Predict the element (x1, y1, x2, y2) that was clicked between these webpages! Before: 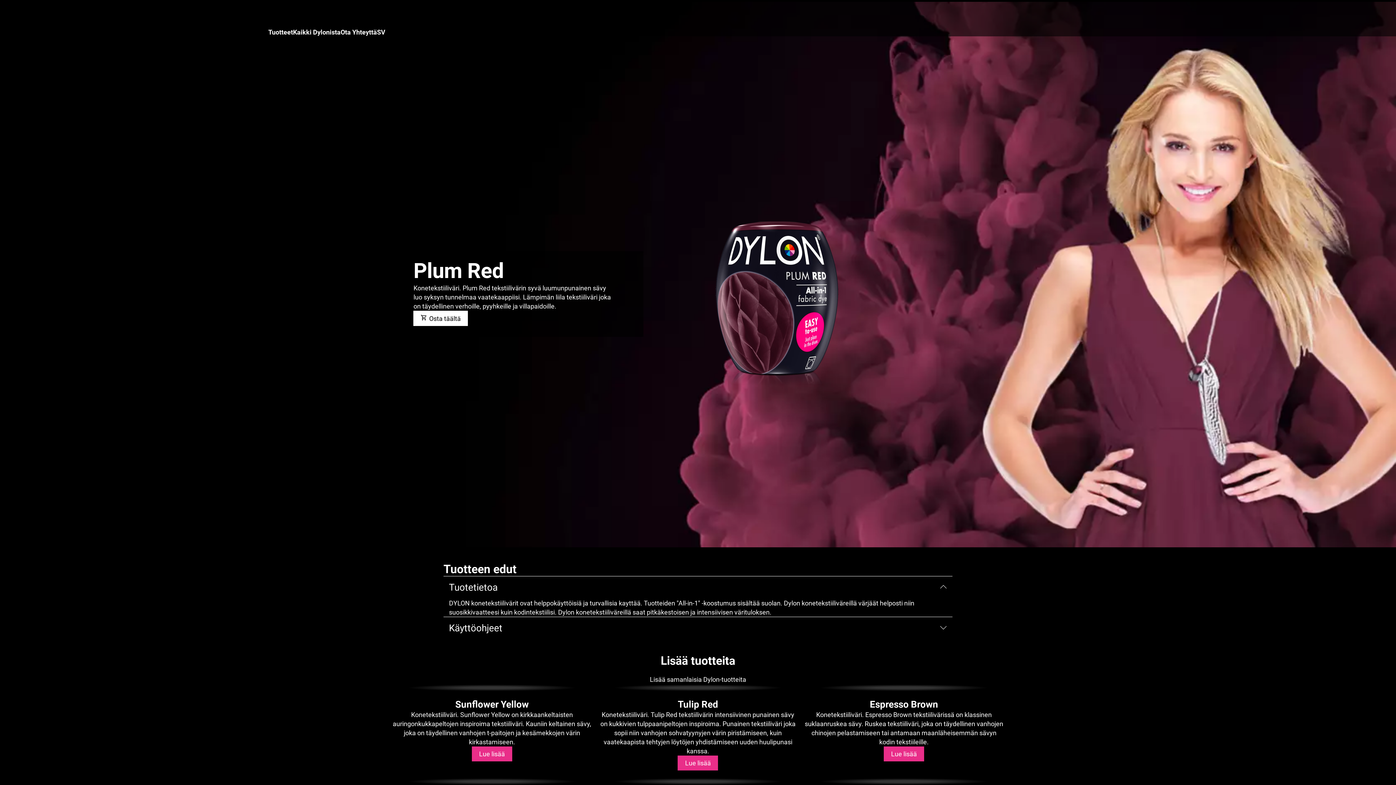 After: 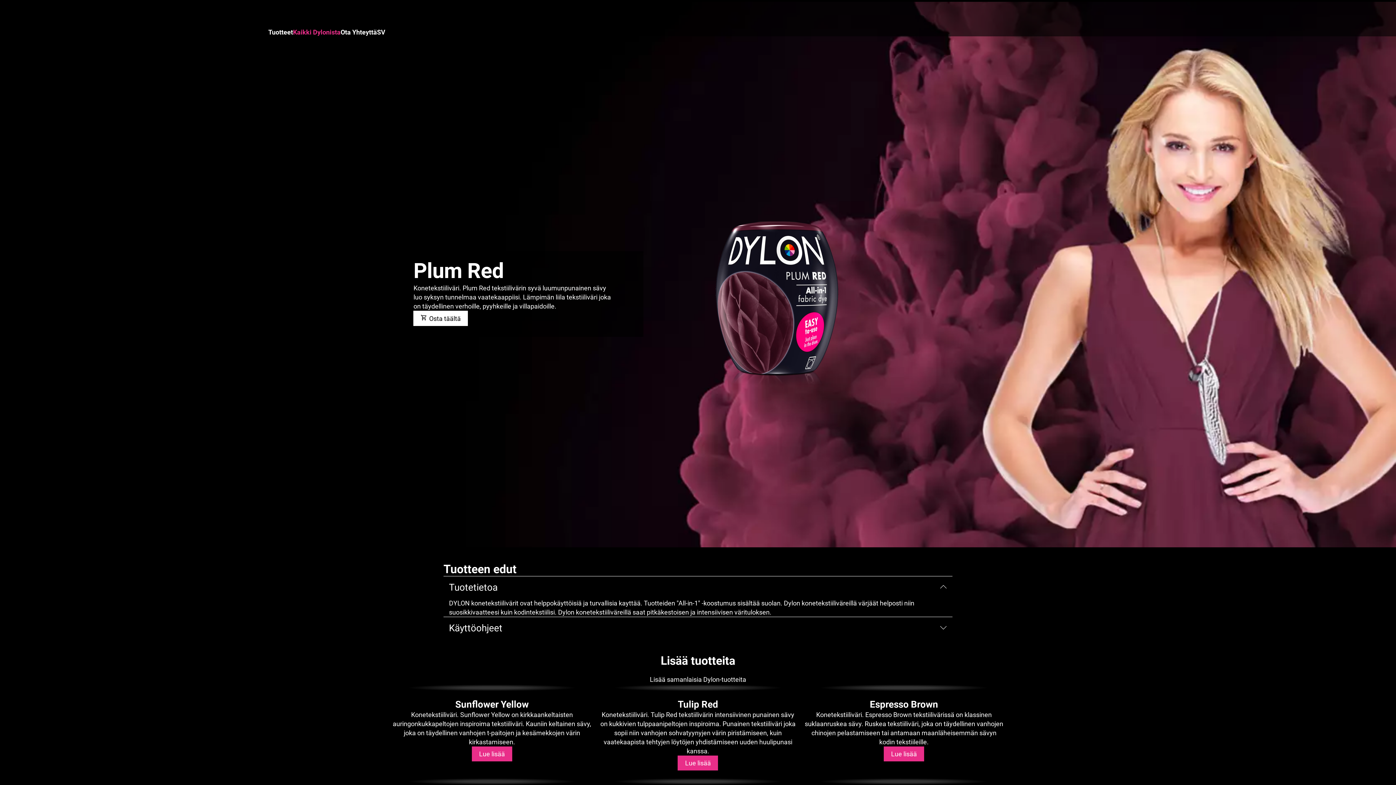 Action: bbox: (293, 28, 340, 36) label: Kaikki Dylonista 